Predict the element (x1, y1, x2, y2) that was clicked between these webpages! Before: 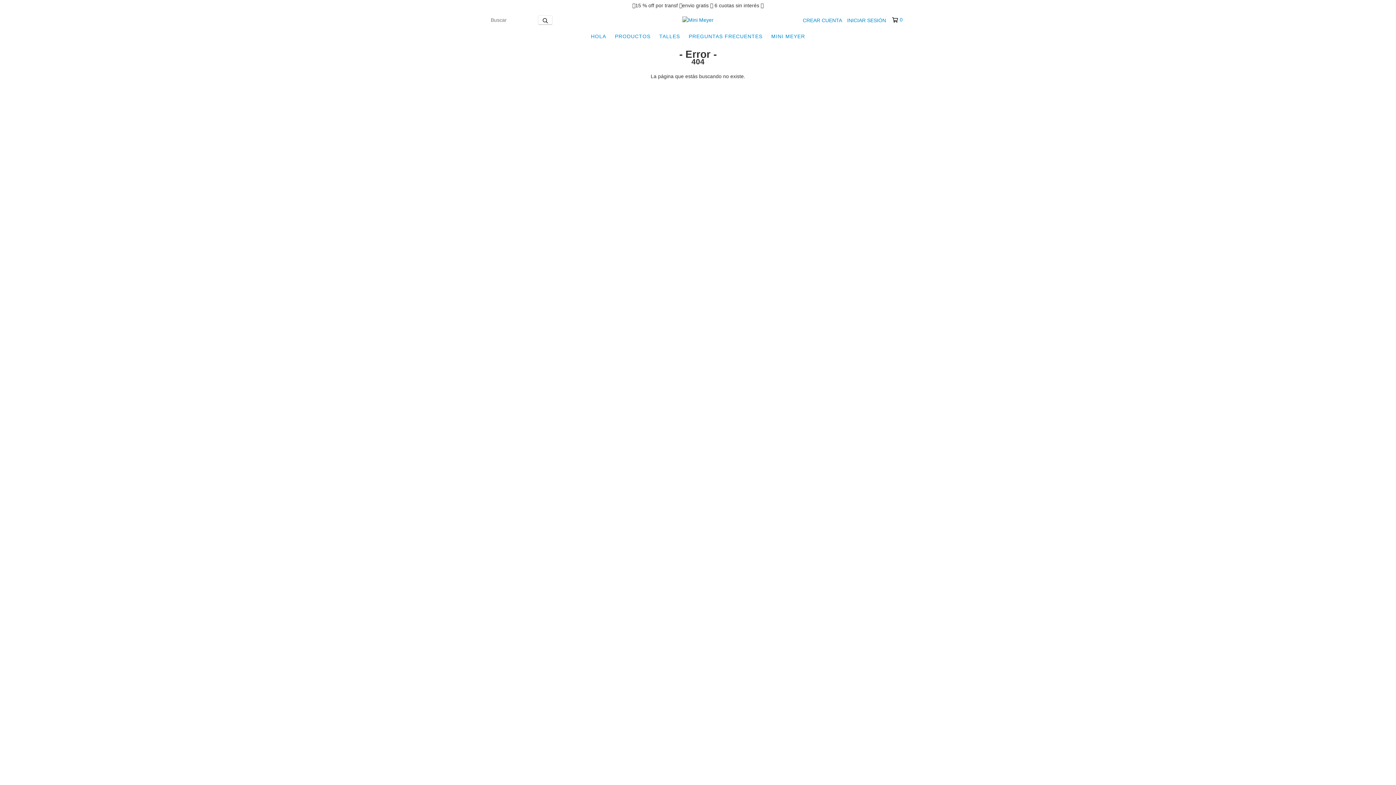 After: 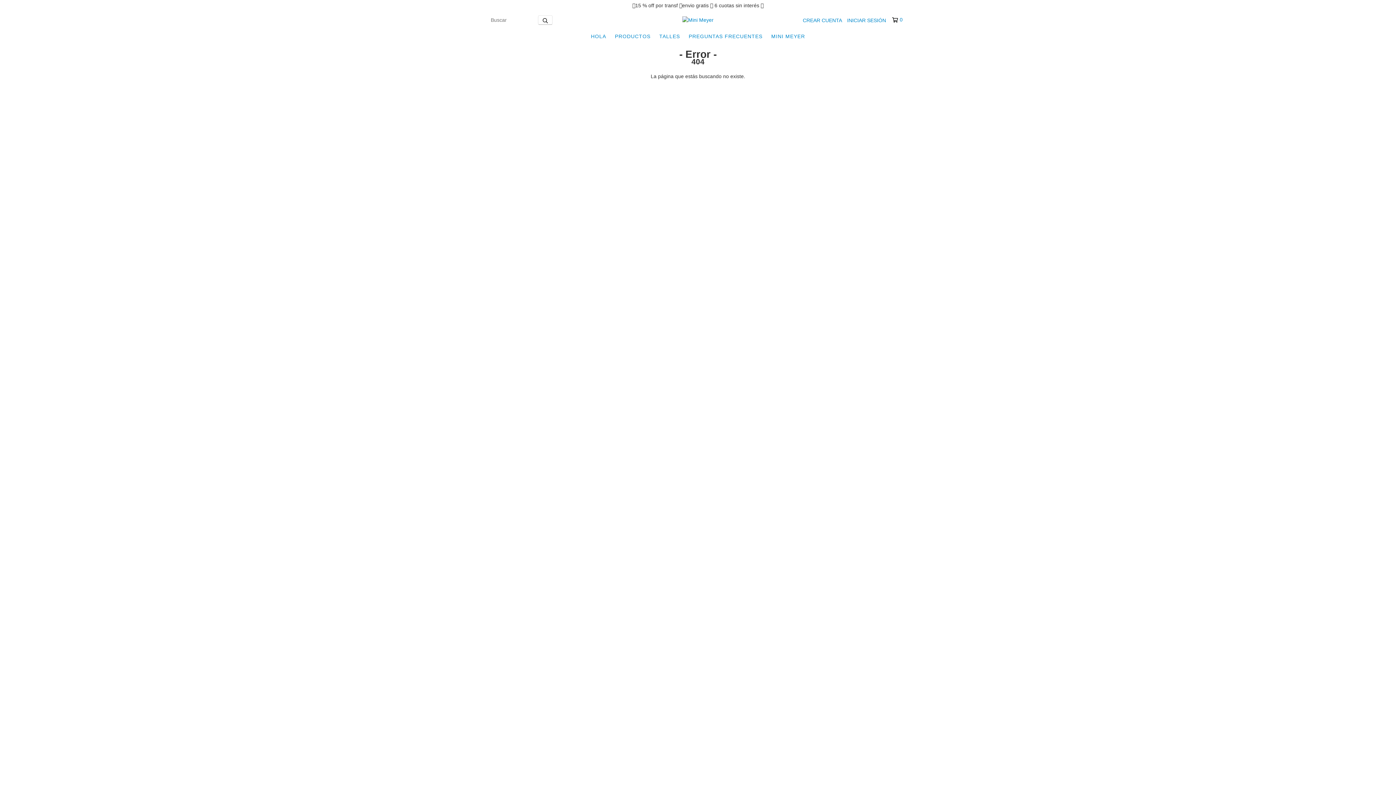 Action: bbox: (892, 16, 902, 23) label: 0